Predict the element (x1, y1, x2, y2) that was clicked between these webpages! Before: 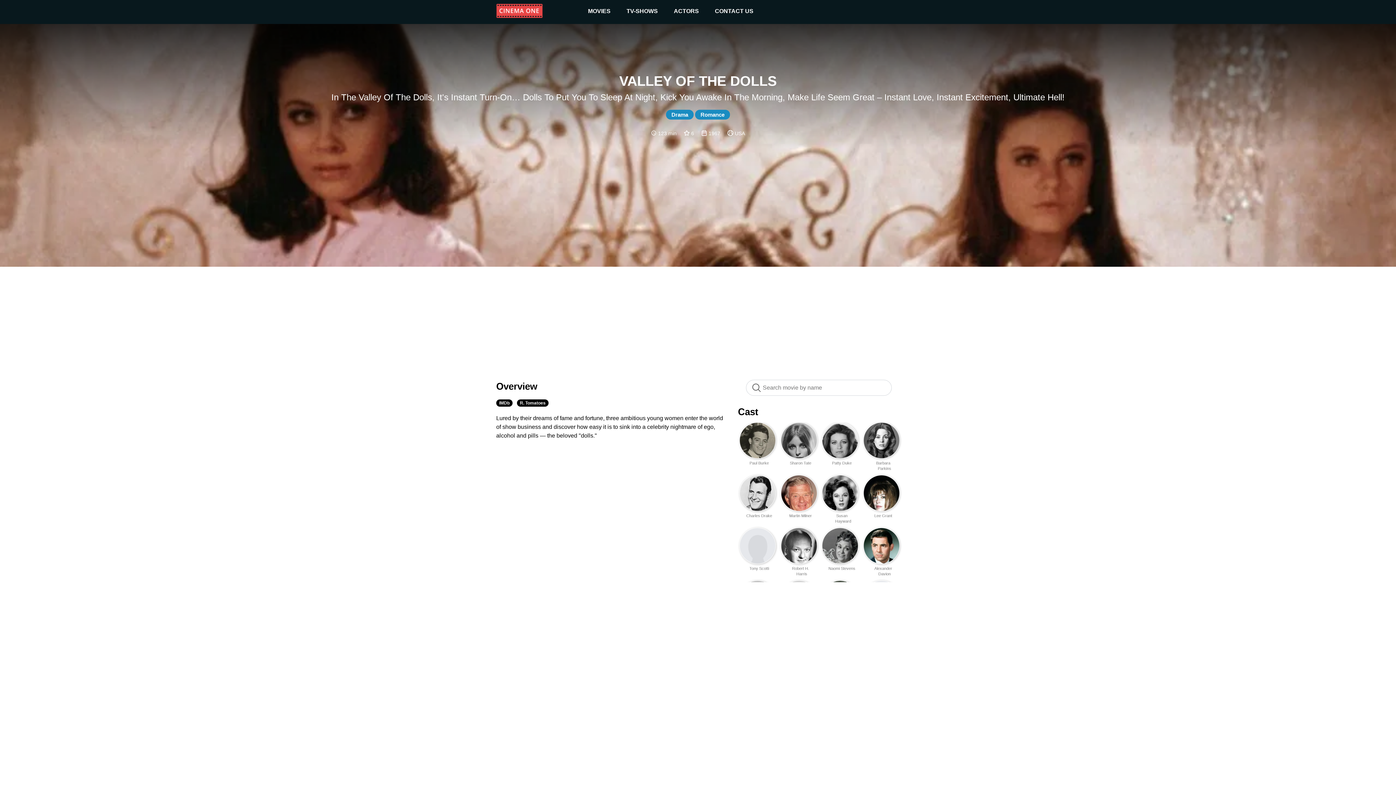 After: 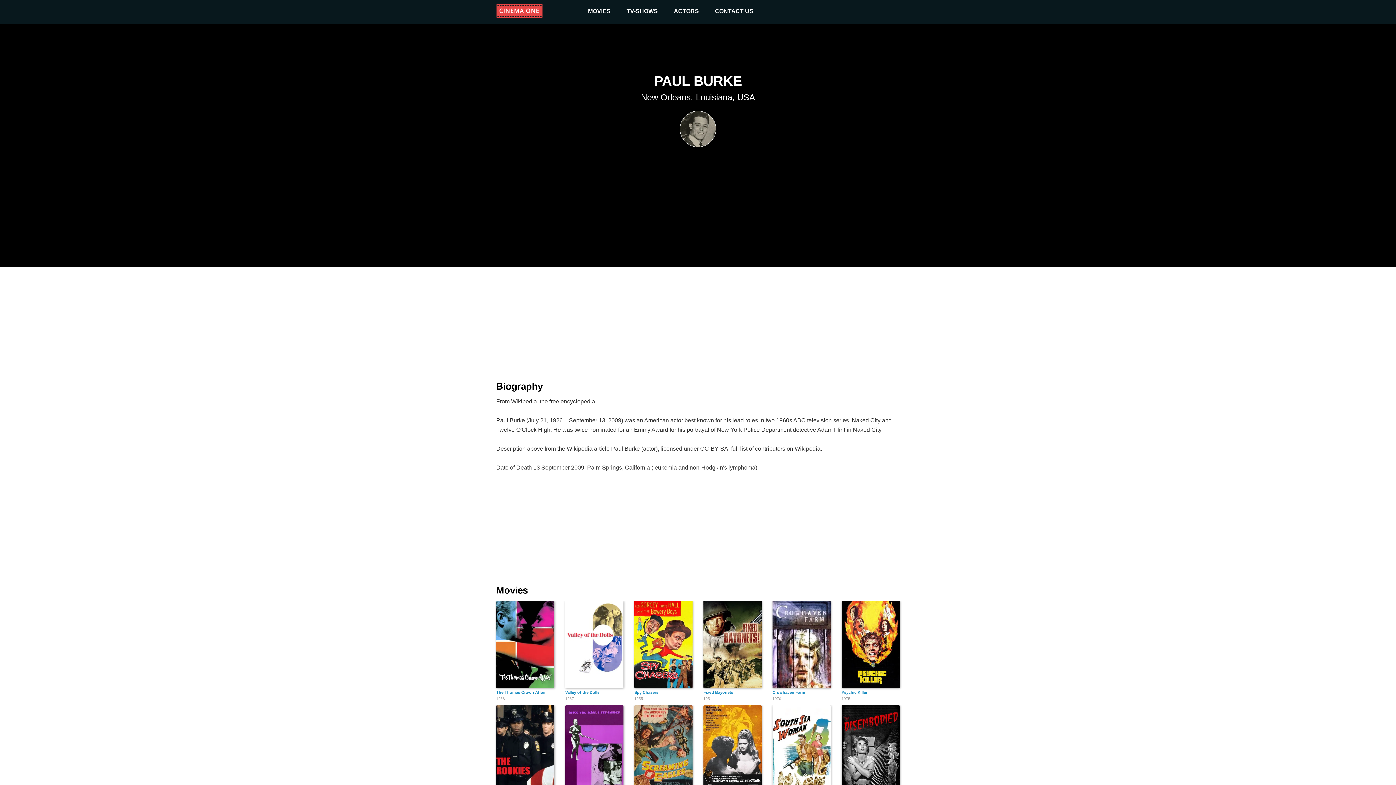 Action: label:   bbox: (739, 423, 775, 458)